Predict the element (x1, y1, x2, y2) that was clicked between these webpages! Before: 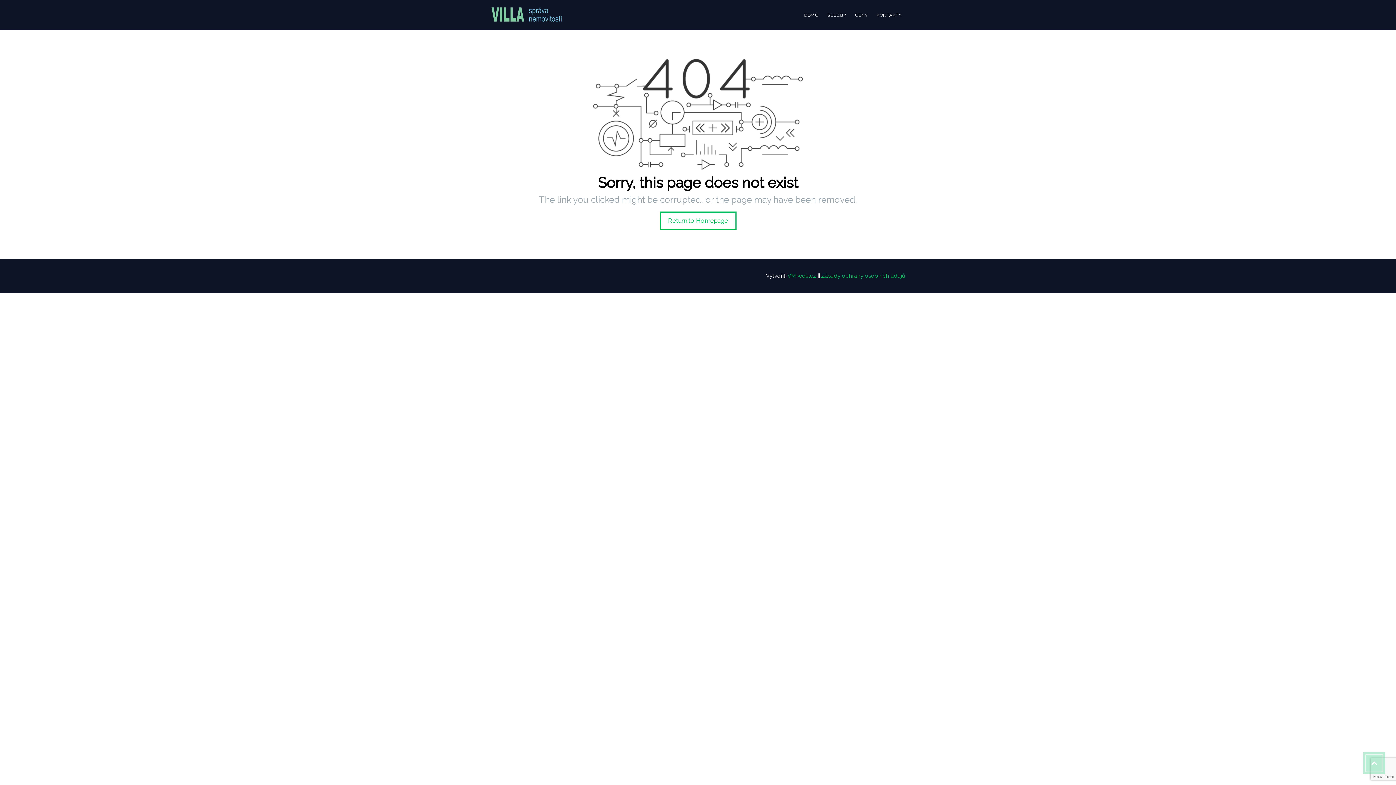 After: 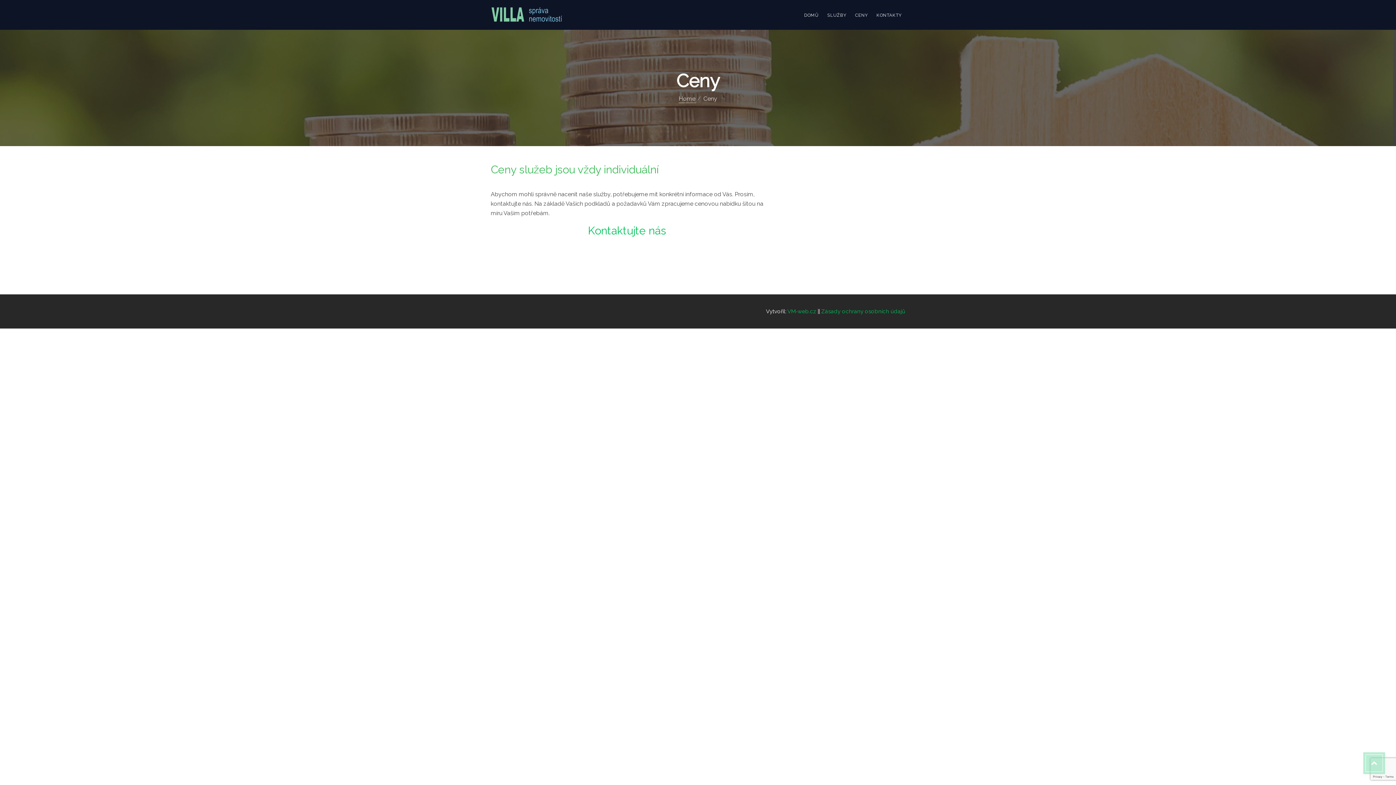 Action: label: CENY bbox: (851, 0, 871, 29)